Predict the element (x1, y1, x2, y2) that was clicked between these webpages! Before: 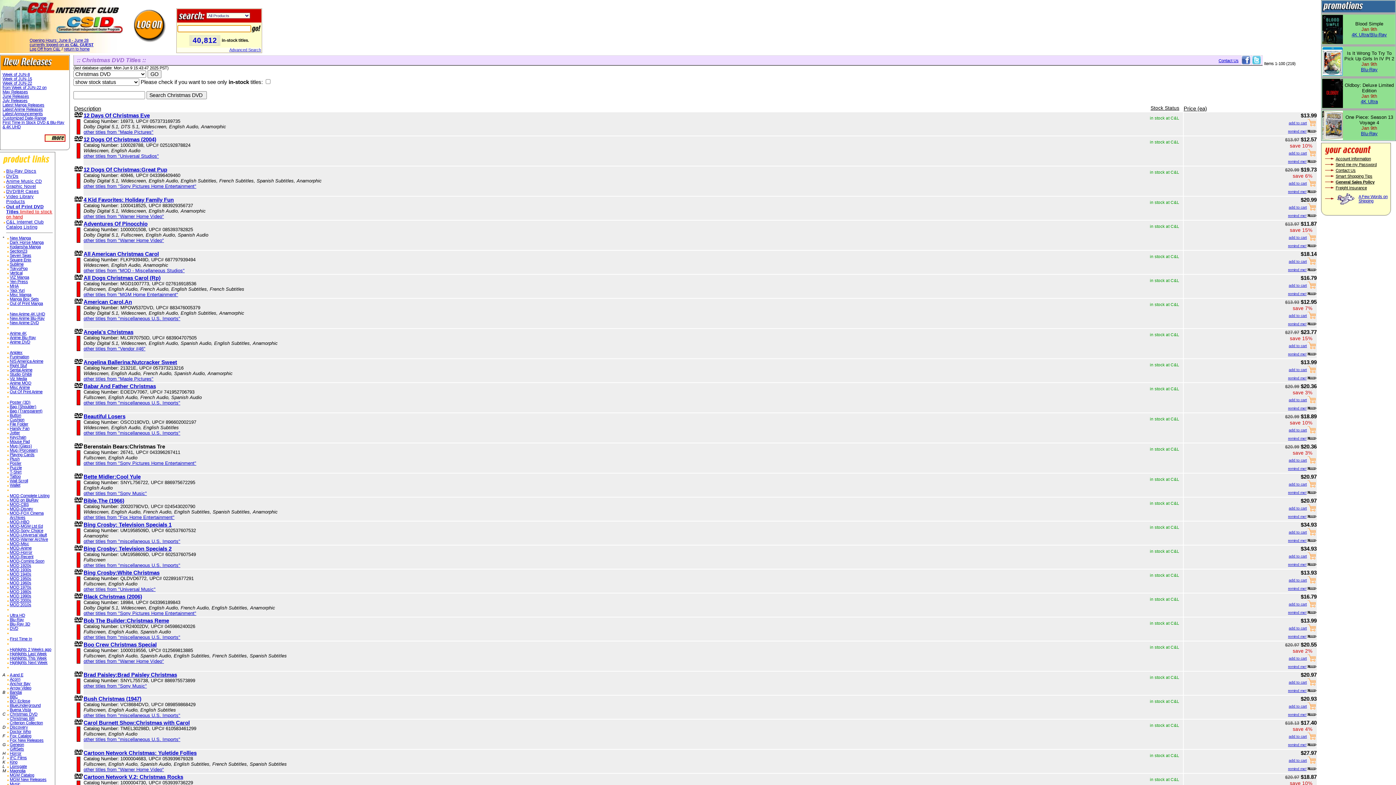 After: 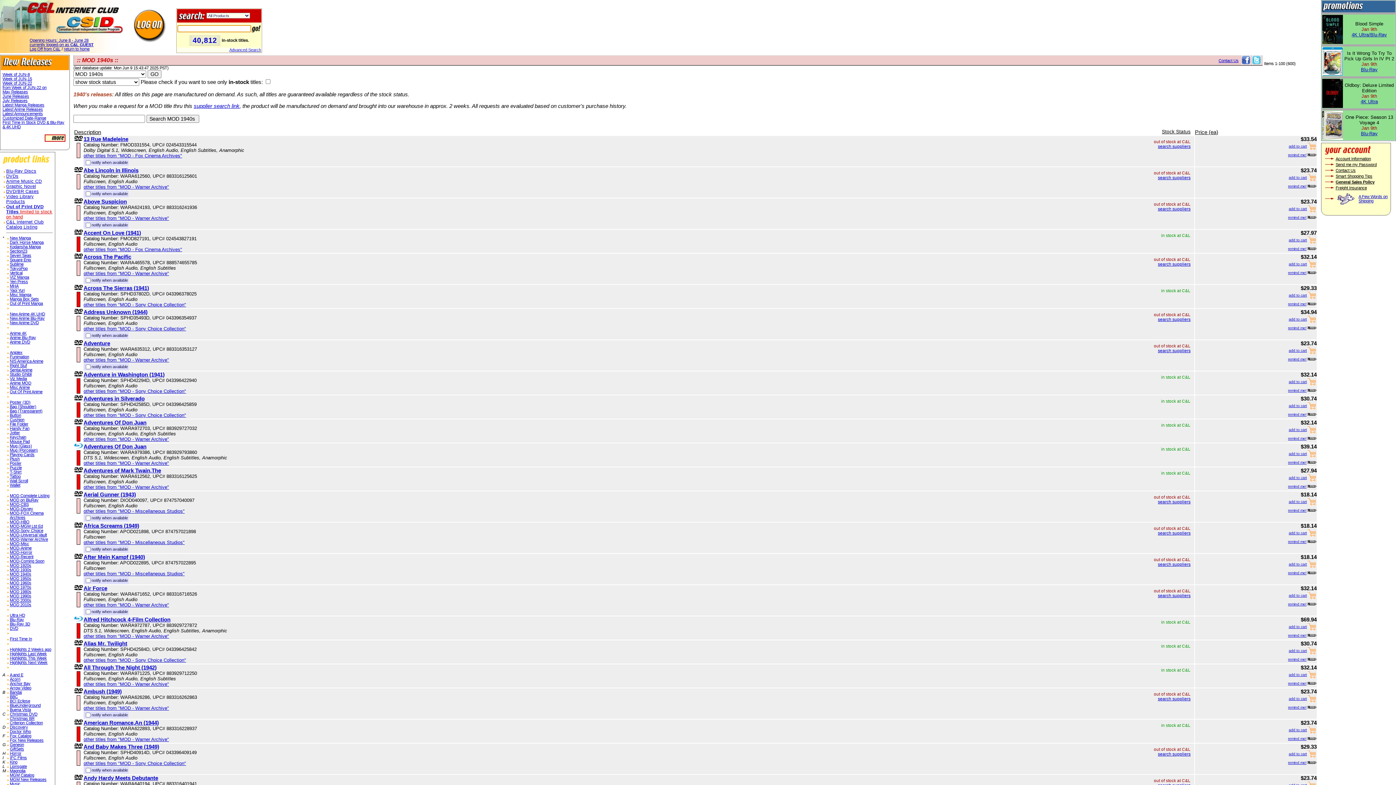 Action: bbox: (9, 572, 31, 576) label: MOD 1940s